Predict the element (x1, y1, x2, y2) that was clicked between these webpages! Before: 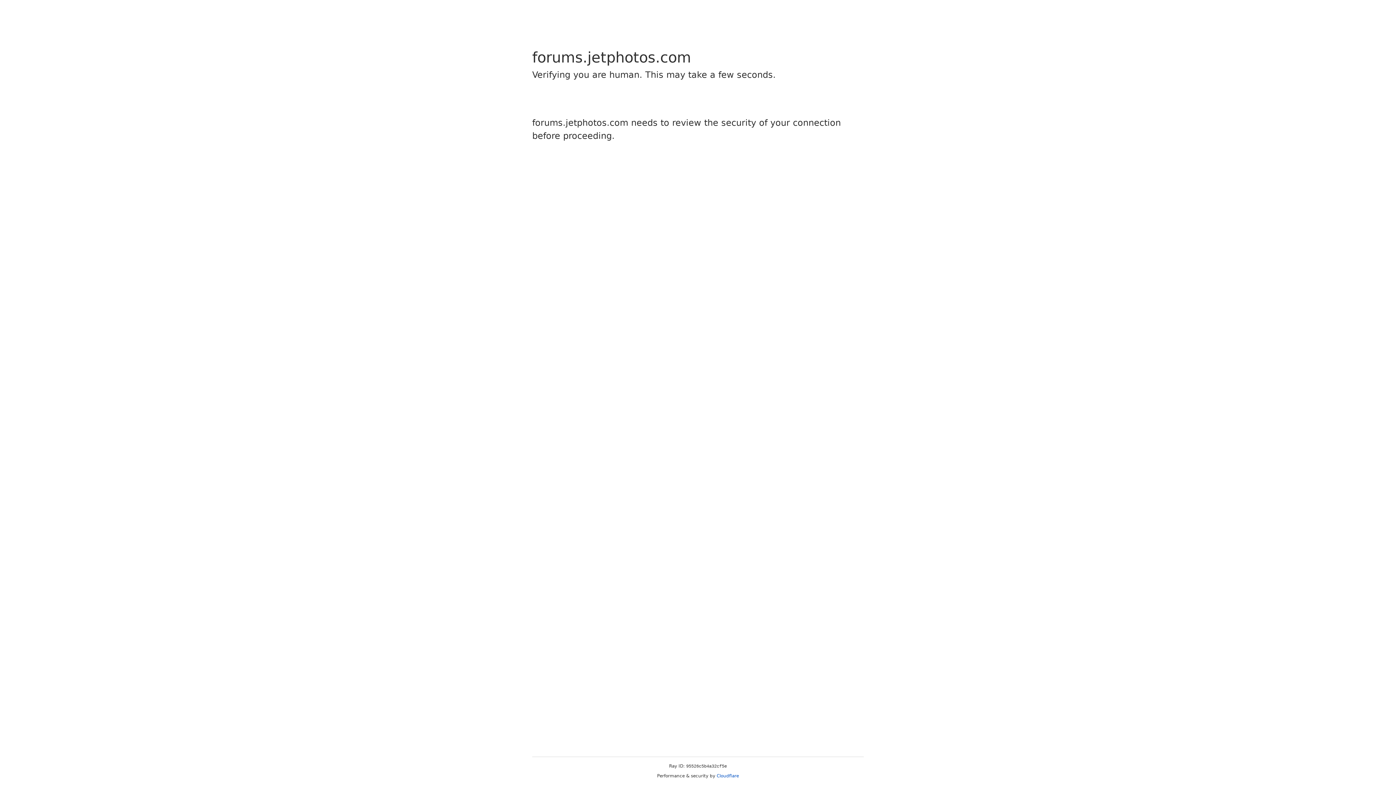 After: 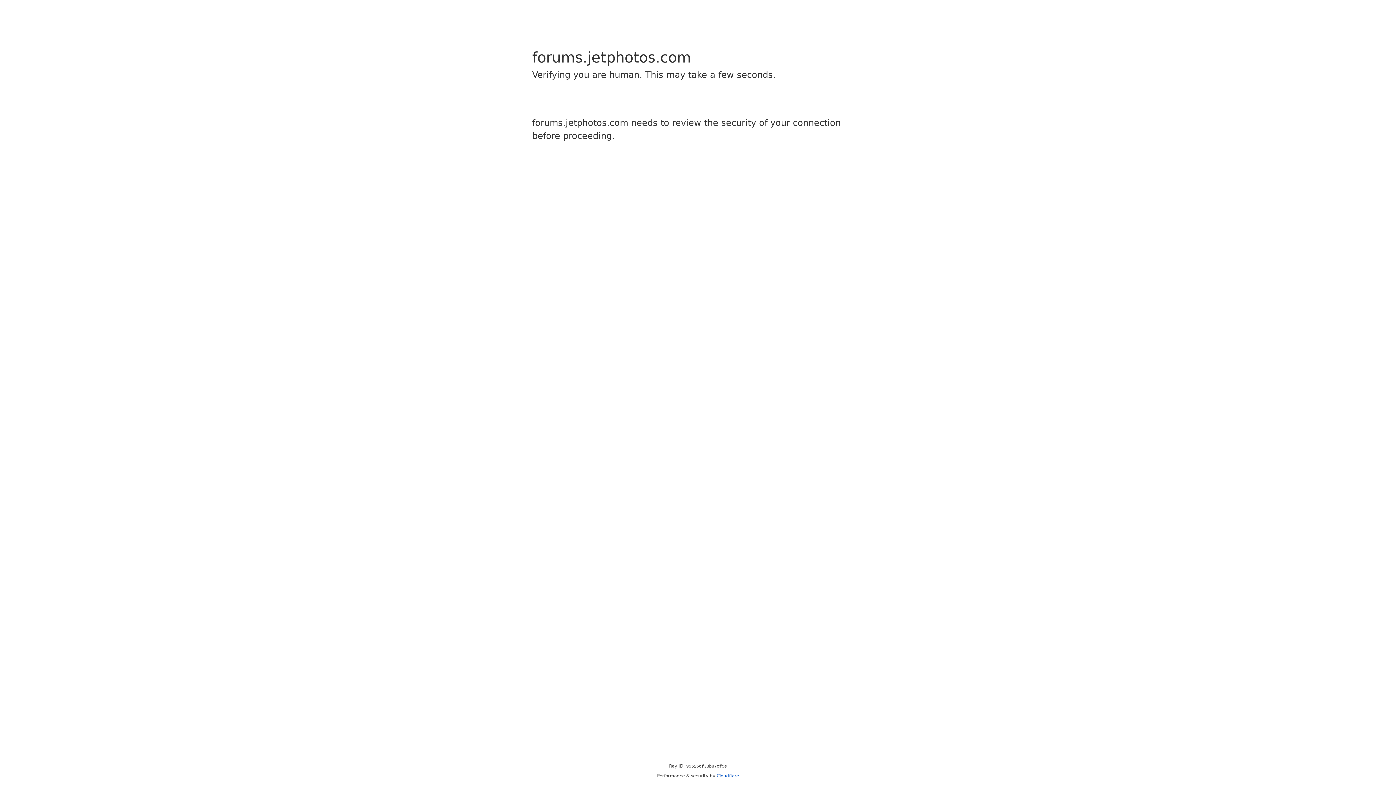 Action: label: Cloudflare bbox: (716, 773, 739, 778)